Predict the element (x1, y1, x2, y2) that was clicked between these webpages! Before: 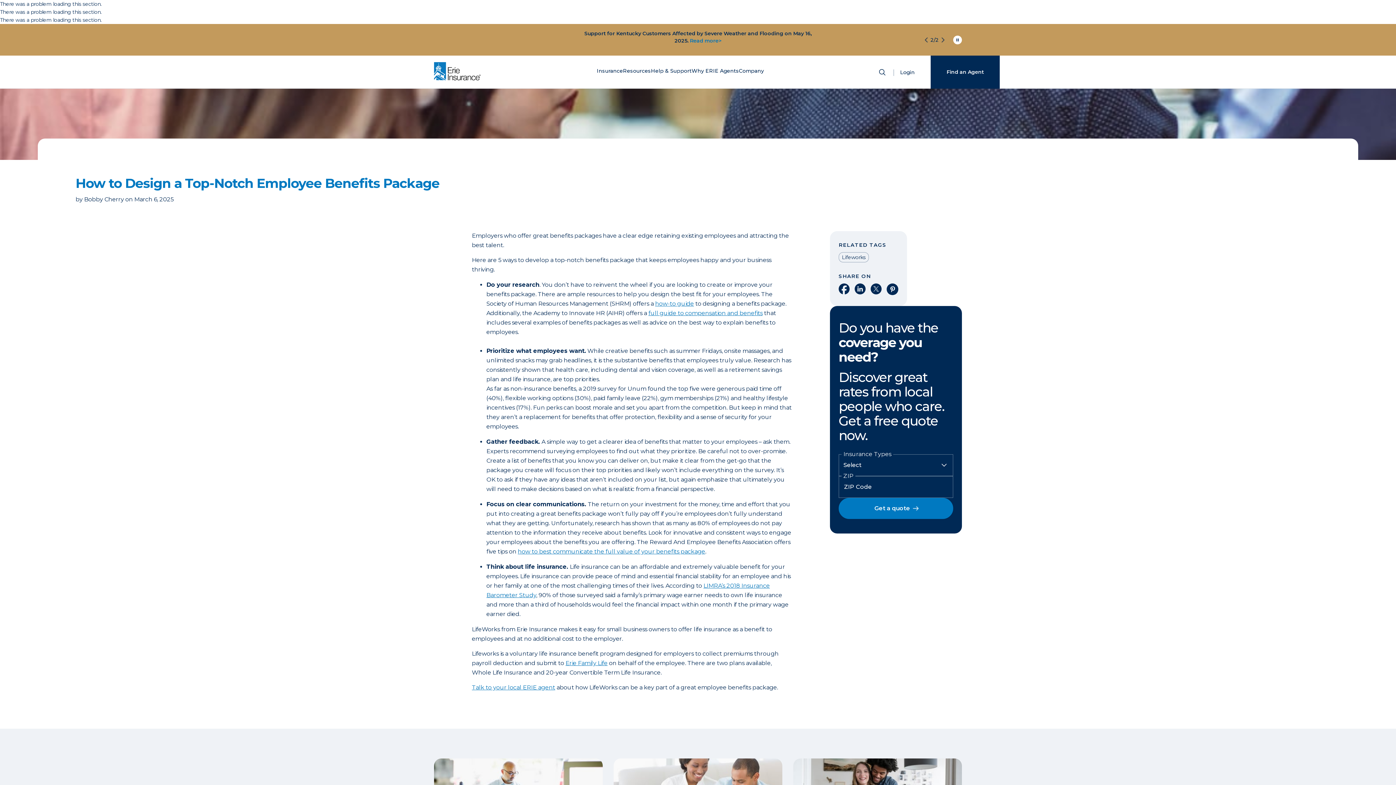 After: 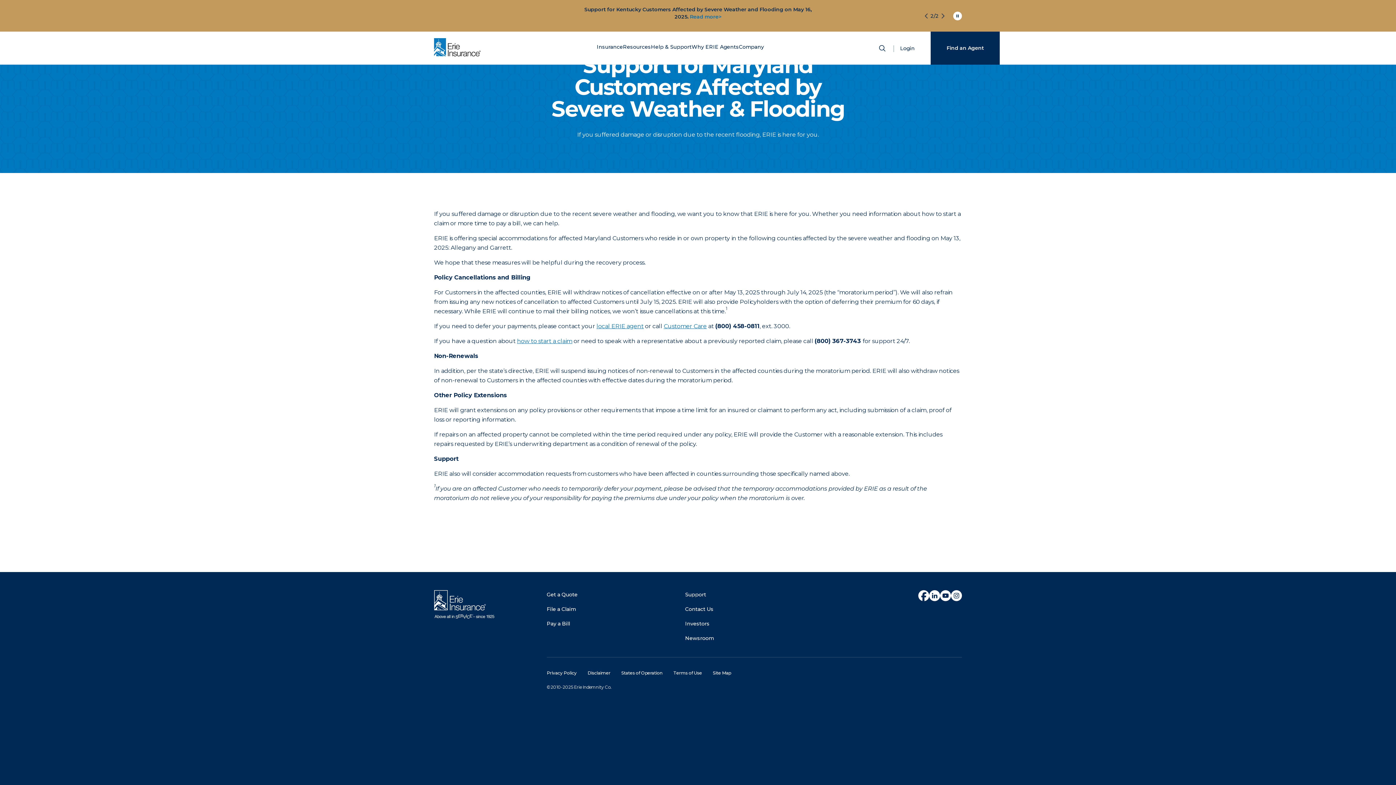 Action: bbox: (682, 37, 714, 44) label: Read more>